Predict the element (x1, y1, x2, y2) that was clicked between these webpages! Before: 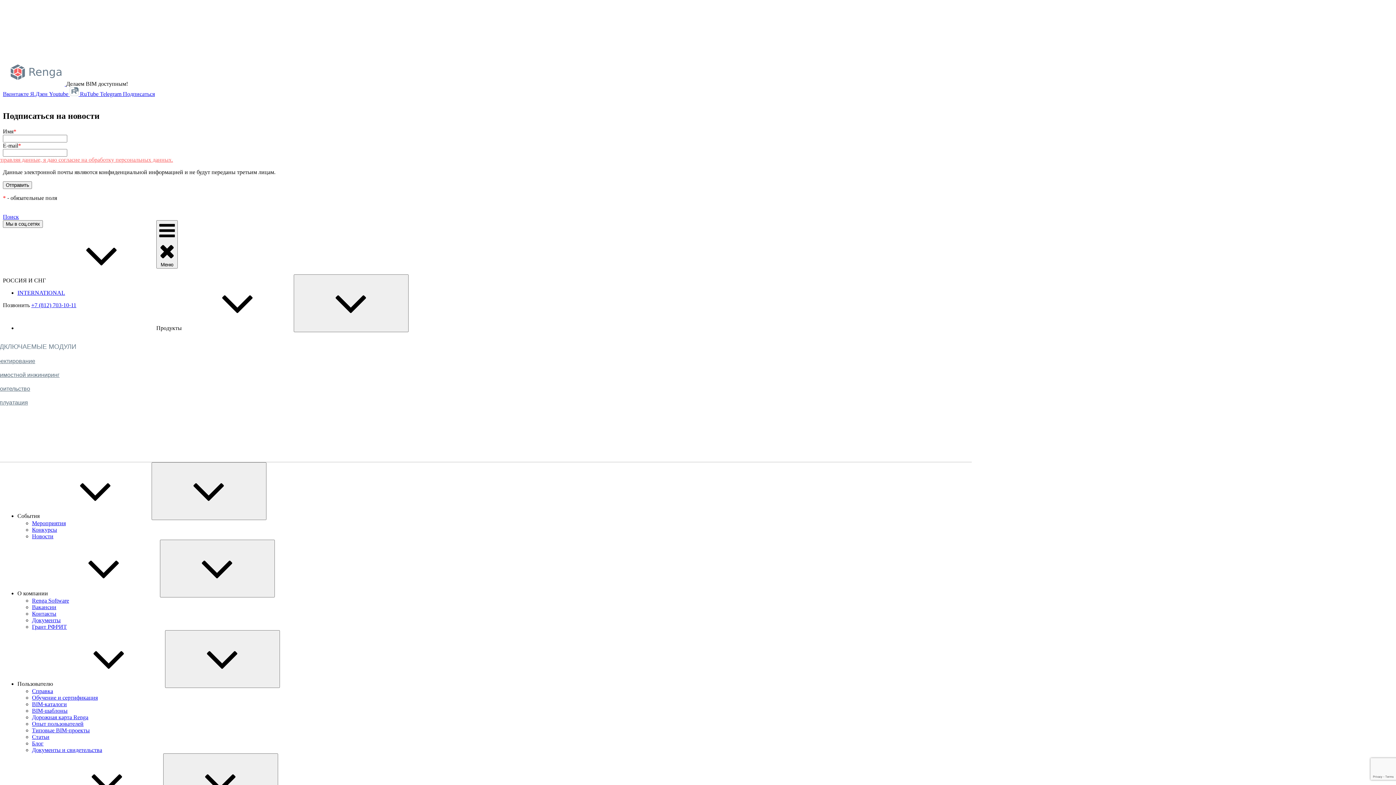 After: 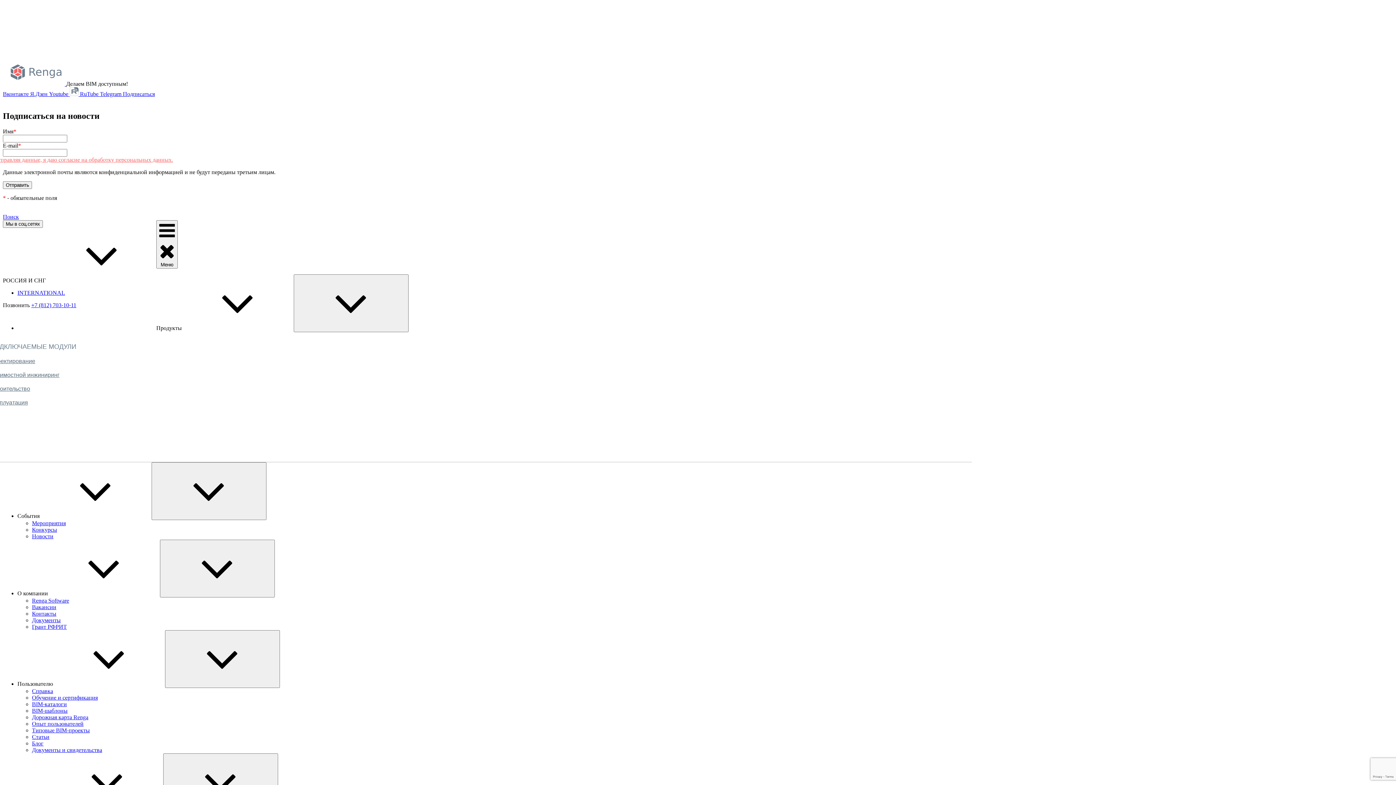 Action: label: Блог bbox: (32, 740, 43, 746)